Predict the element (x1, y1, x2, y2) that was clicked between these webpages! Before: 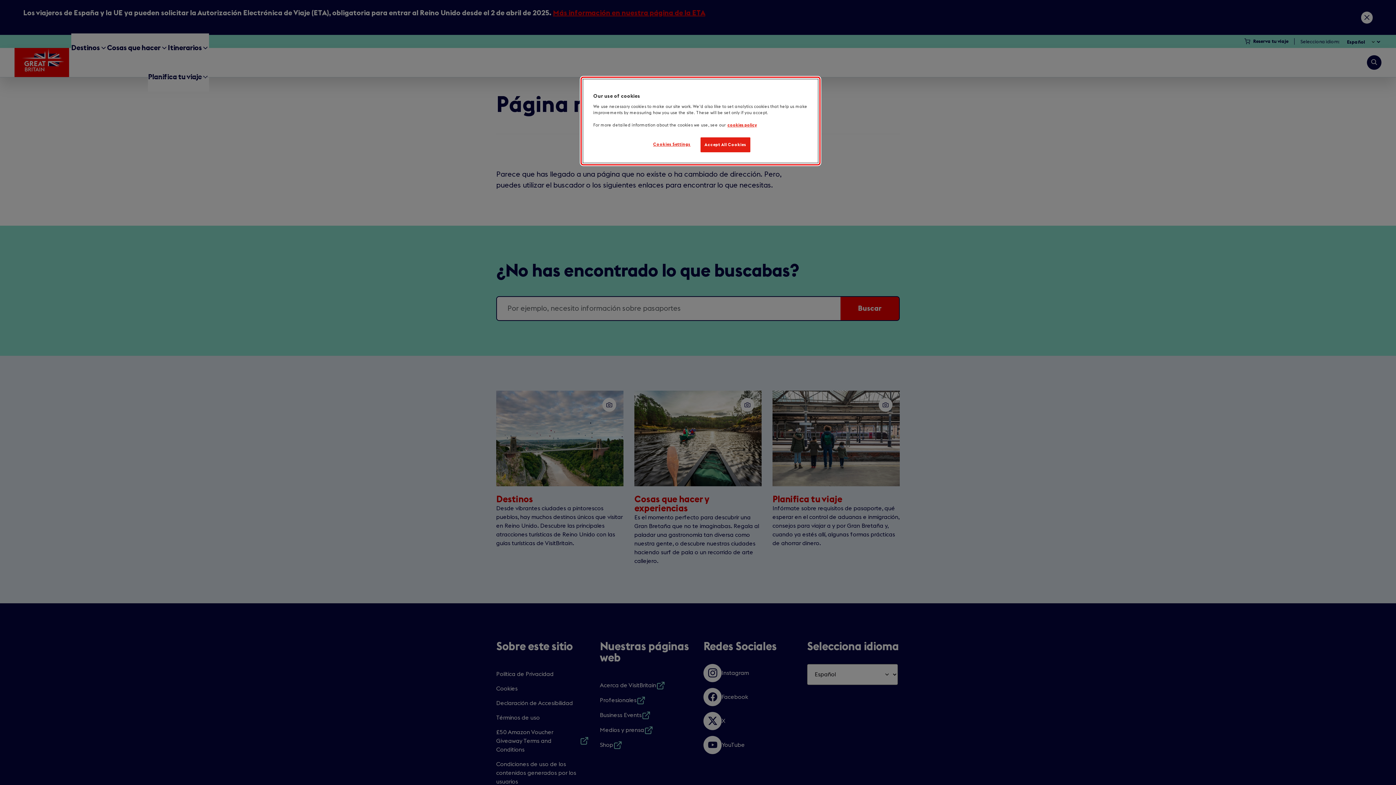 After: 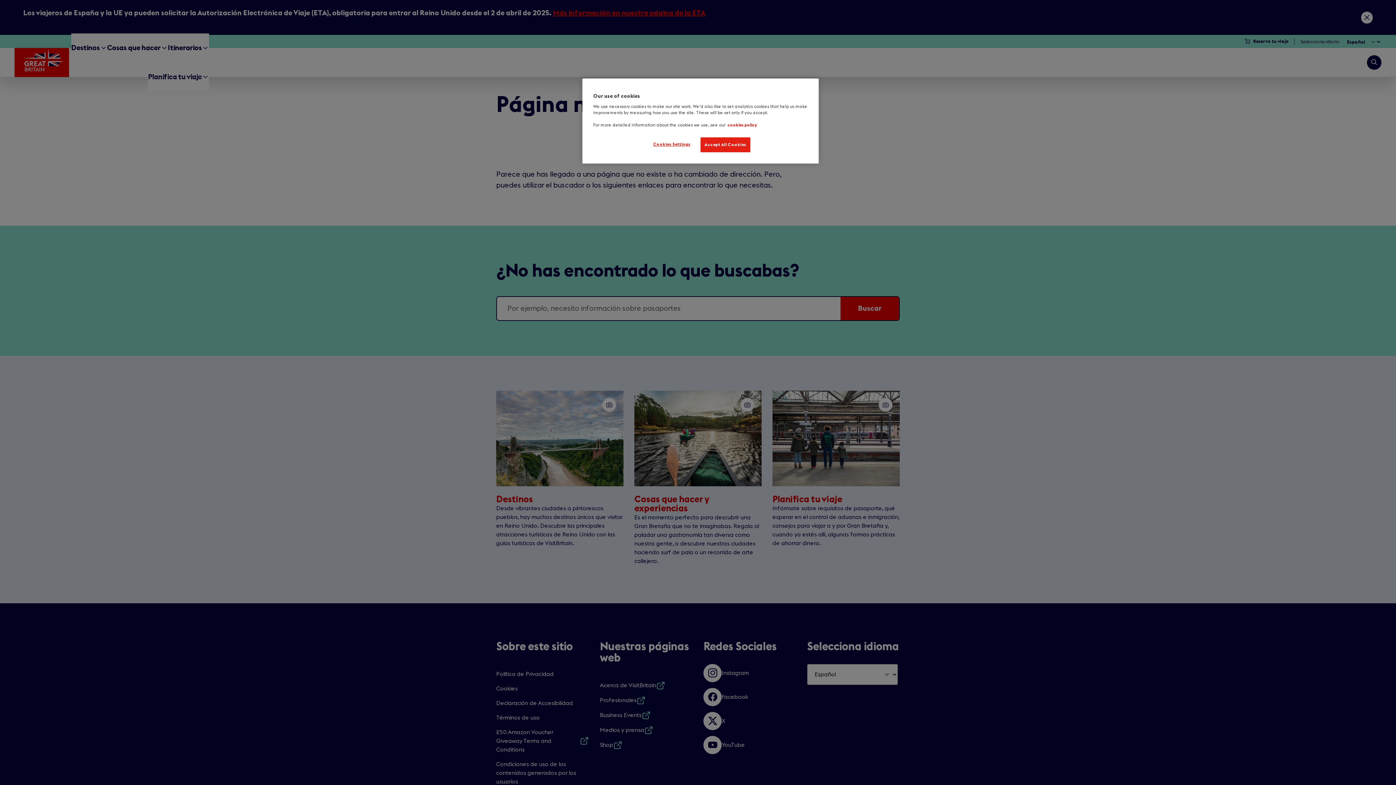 Action: label: Cookies policy, opens in a new tab bbox: (727, 123, 757, 127)